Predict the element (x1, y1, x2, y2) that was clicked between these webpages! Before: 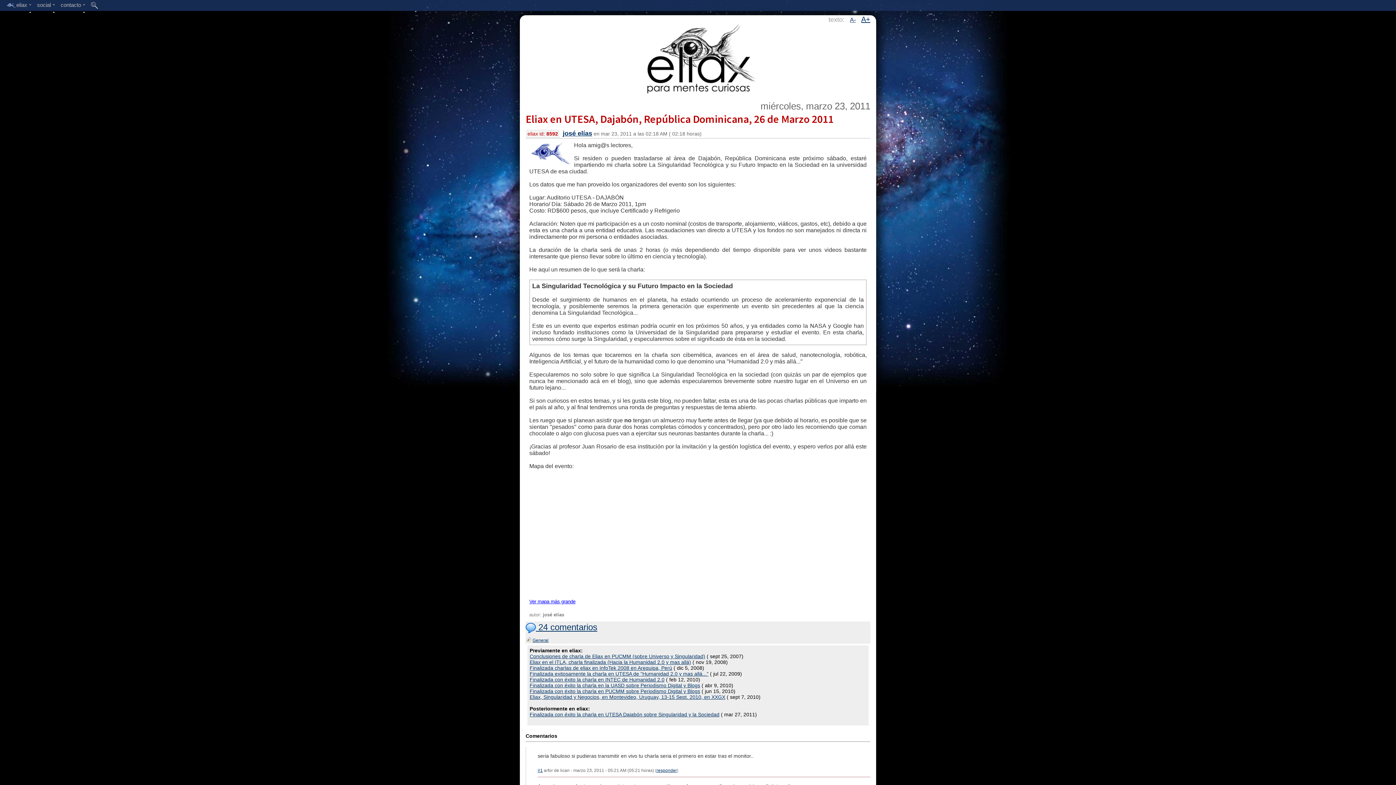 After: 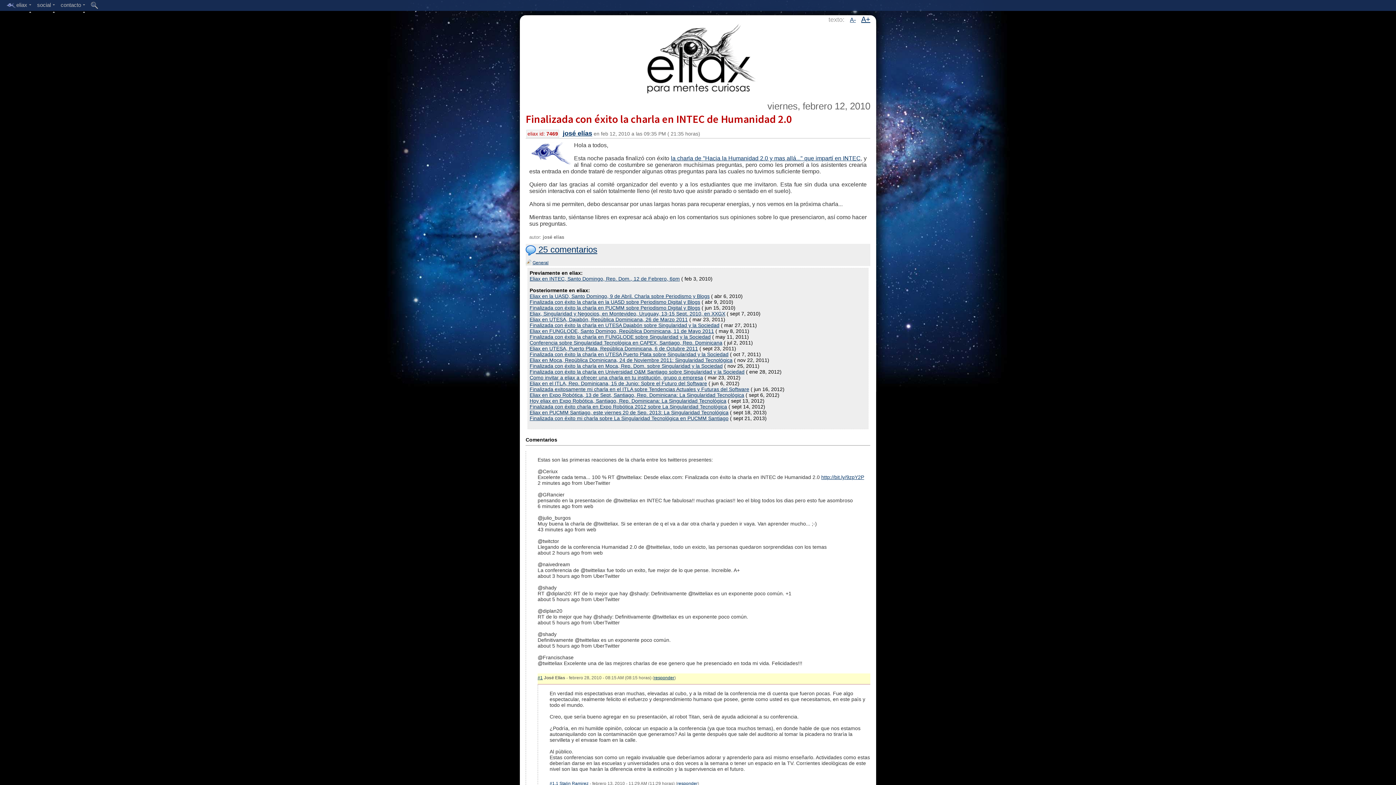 Action: label: Finalizada con éxito la charla en INTEC de Humanidad 2.0 bbox: (529, 677, 664, 682)